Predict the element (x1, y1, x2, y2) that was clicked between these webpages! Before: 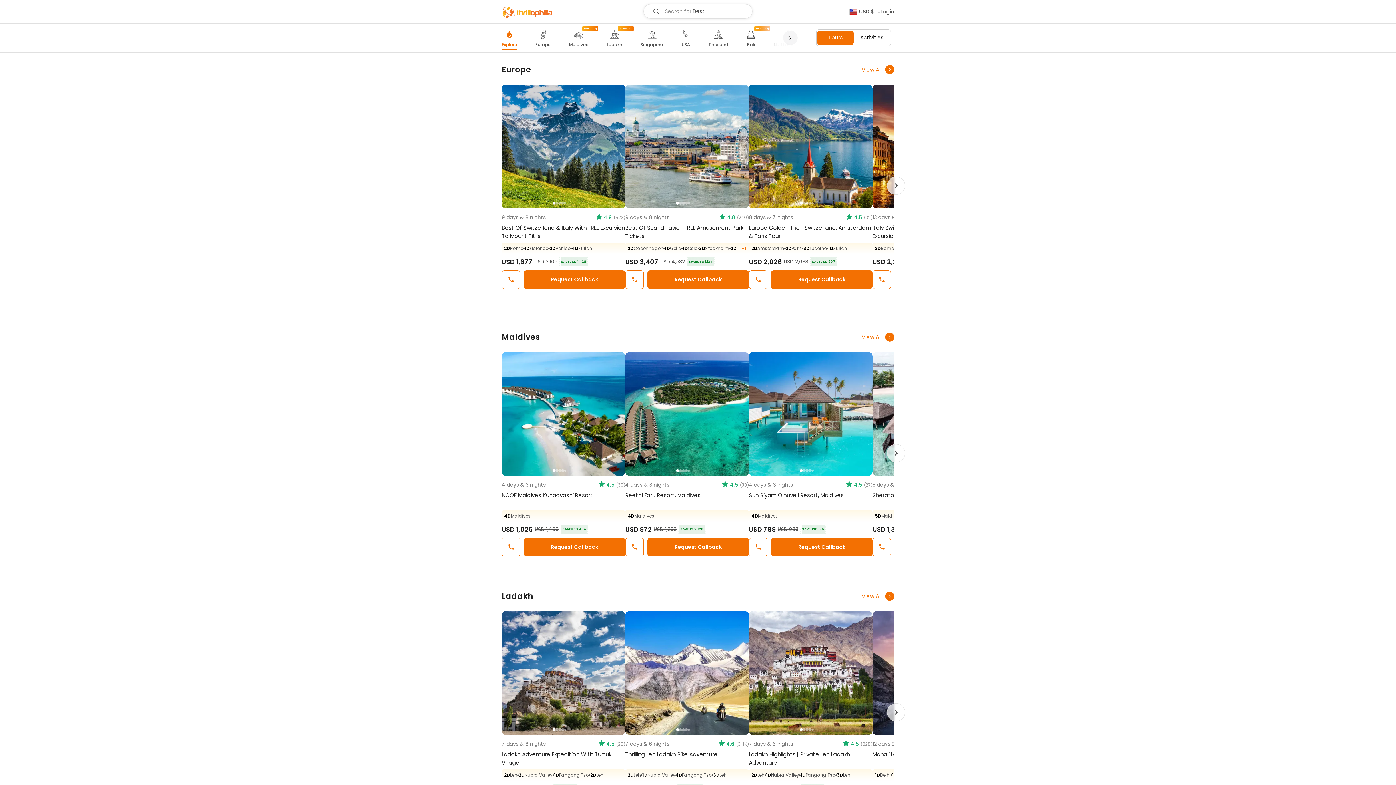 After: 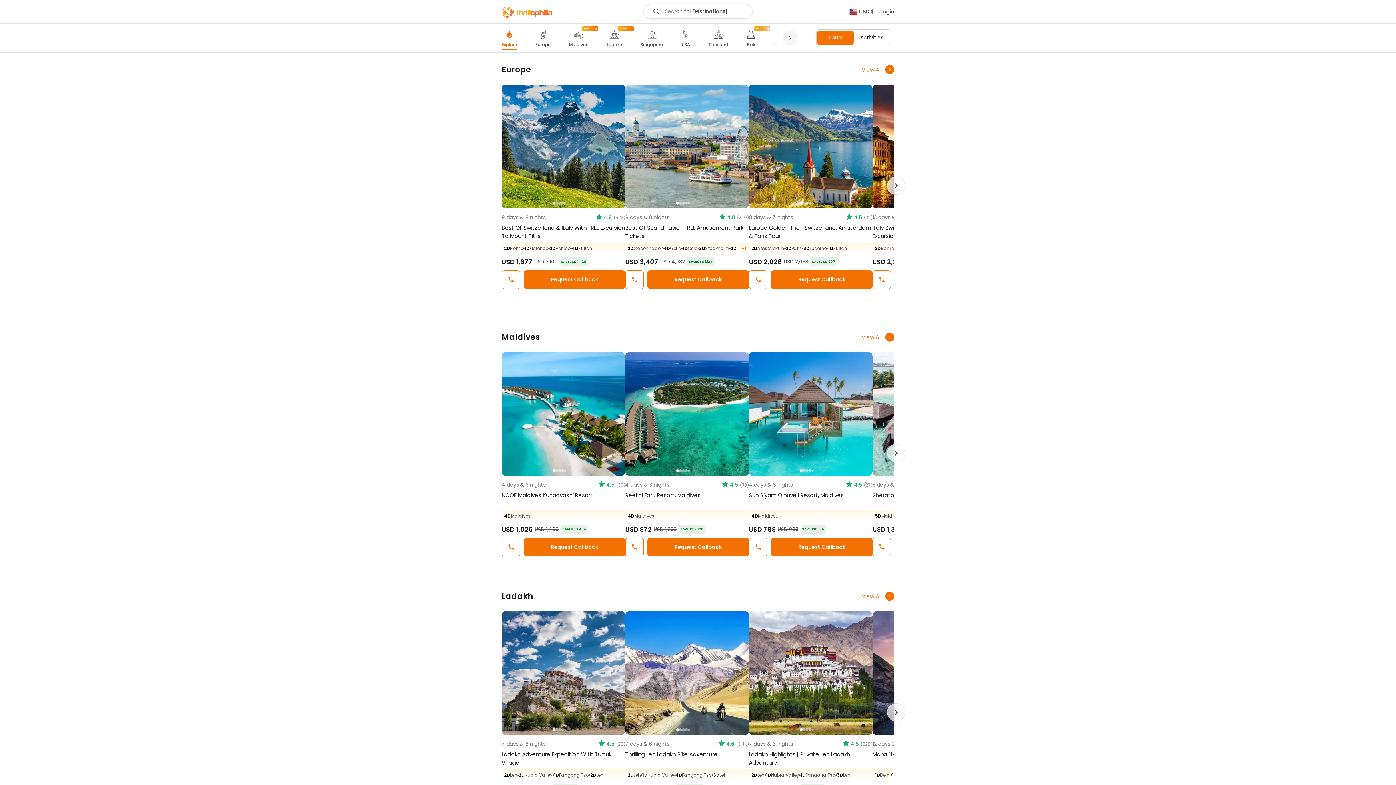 Action: bbox: (749, 538, 767, 556)